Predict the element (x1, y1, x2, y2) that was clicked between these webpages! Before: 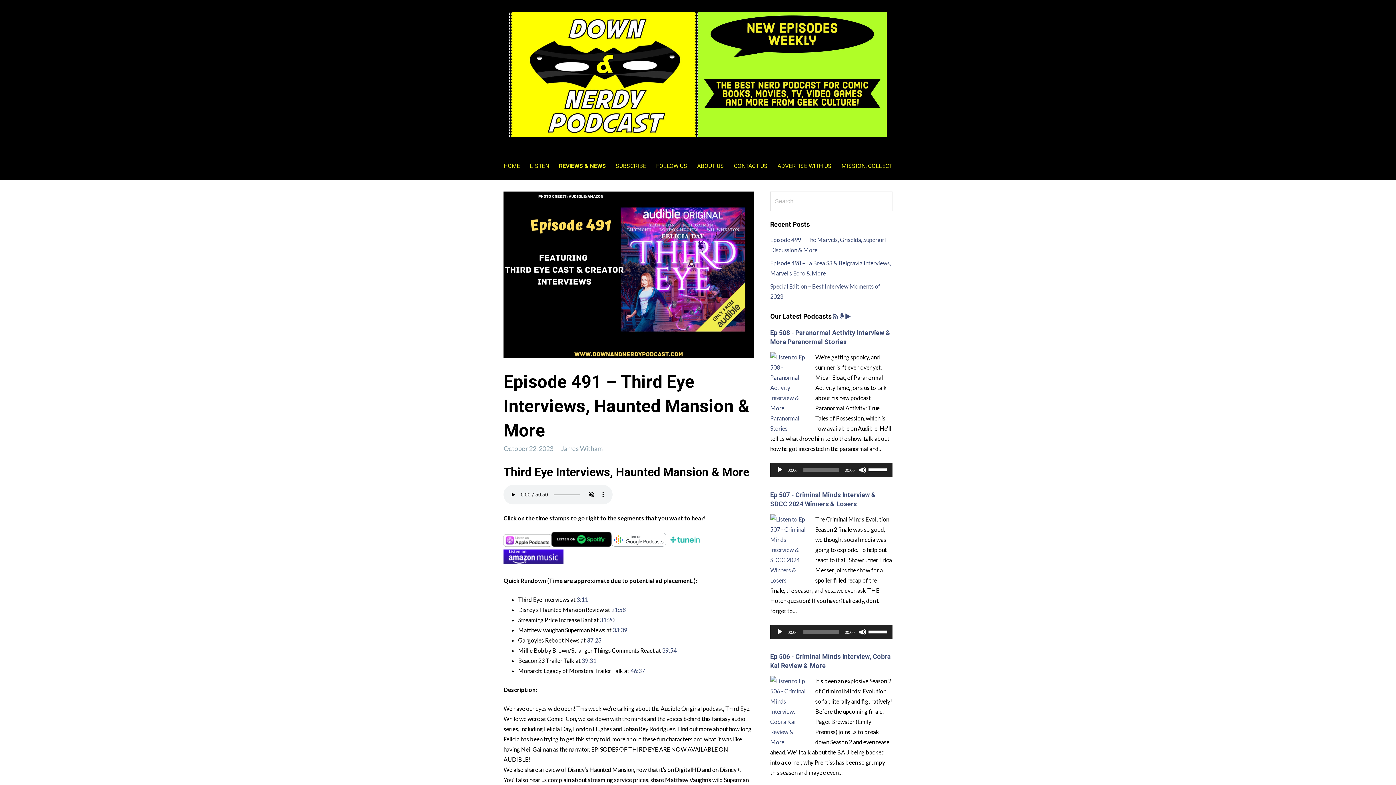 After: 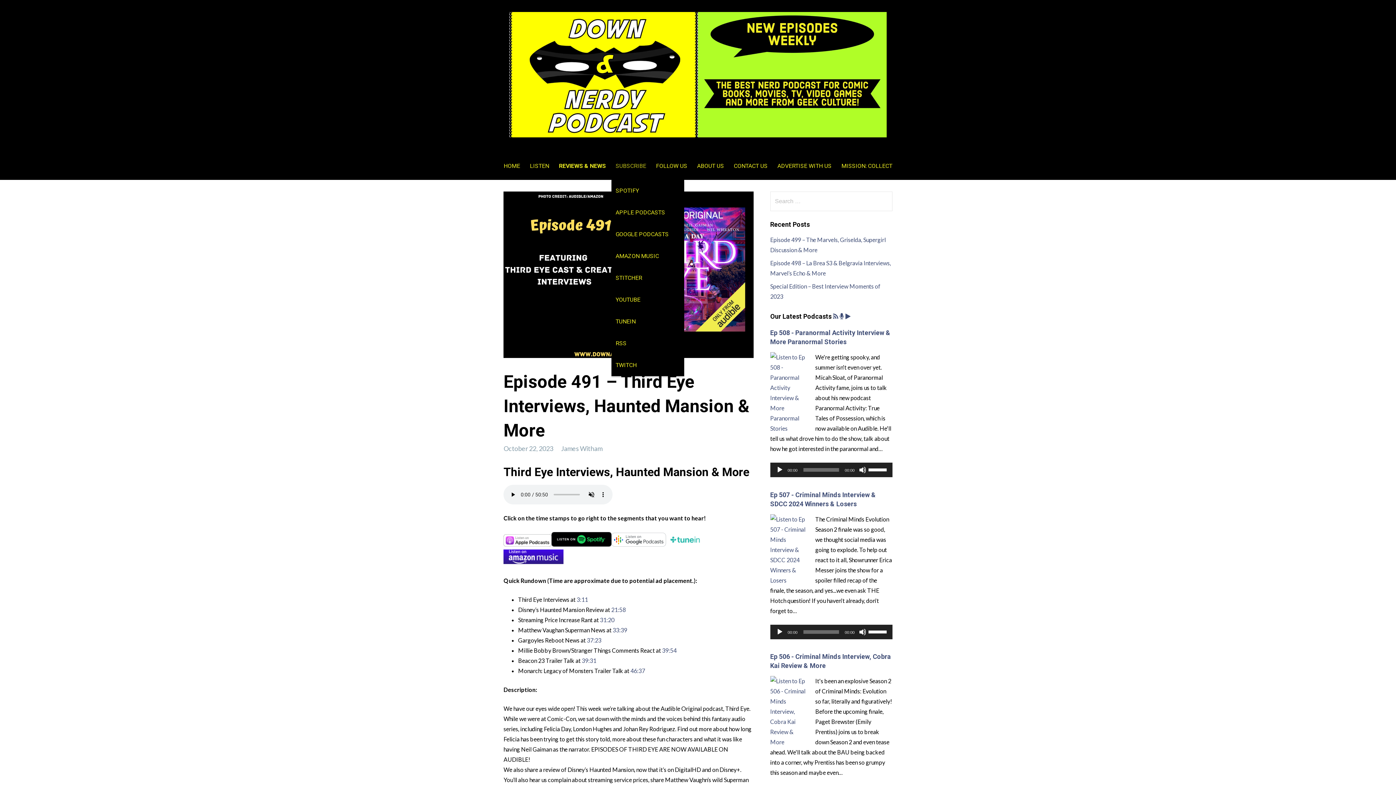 Action: bbox: (611, 152, 650, 179) label: SUBSCRIBE